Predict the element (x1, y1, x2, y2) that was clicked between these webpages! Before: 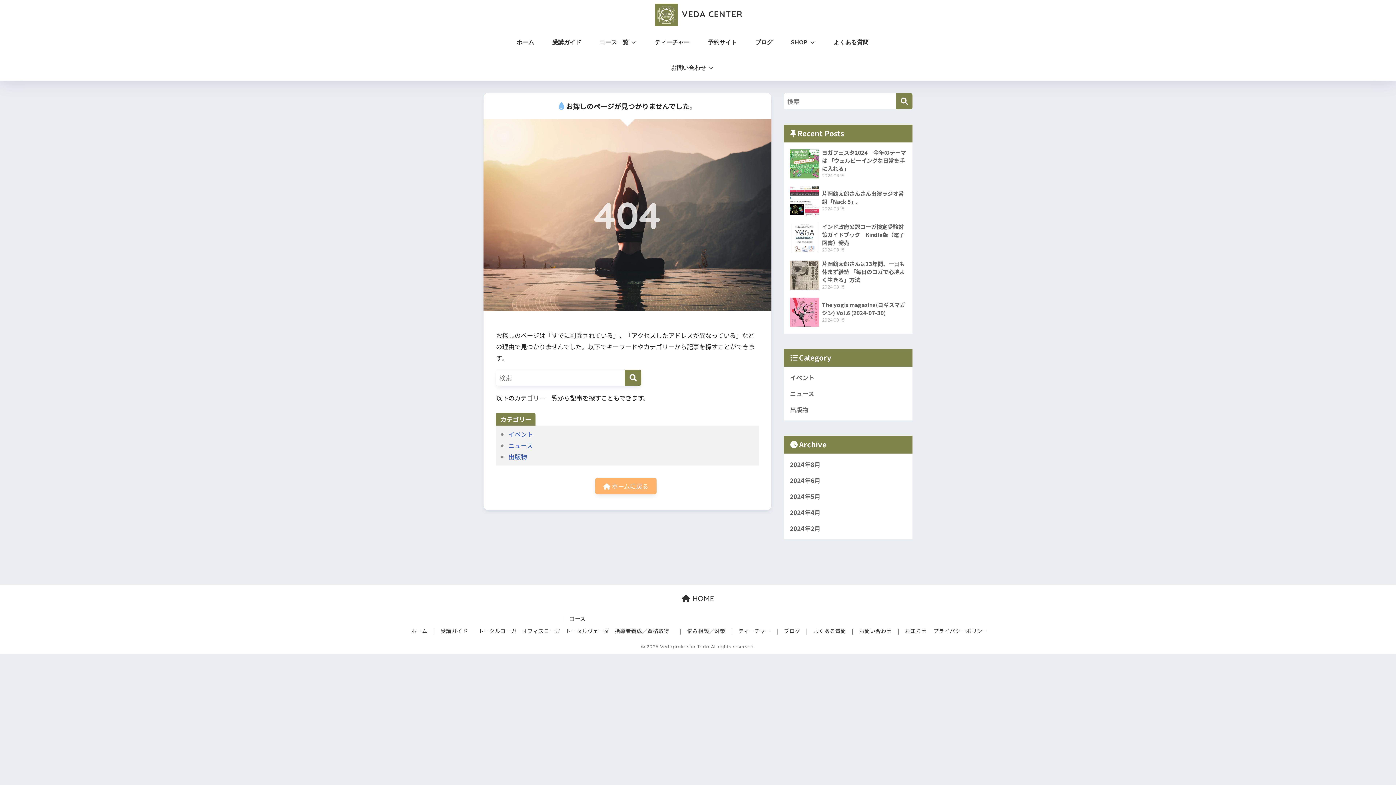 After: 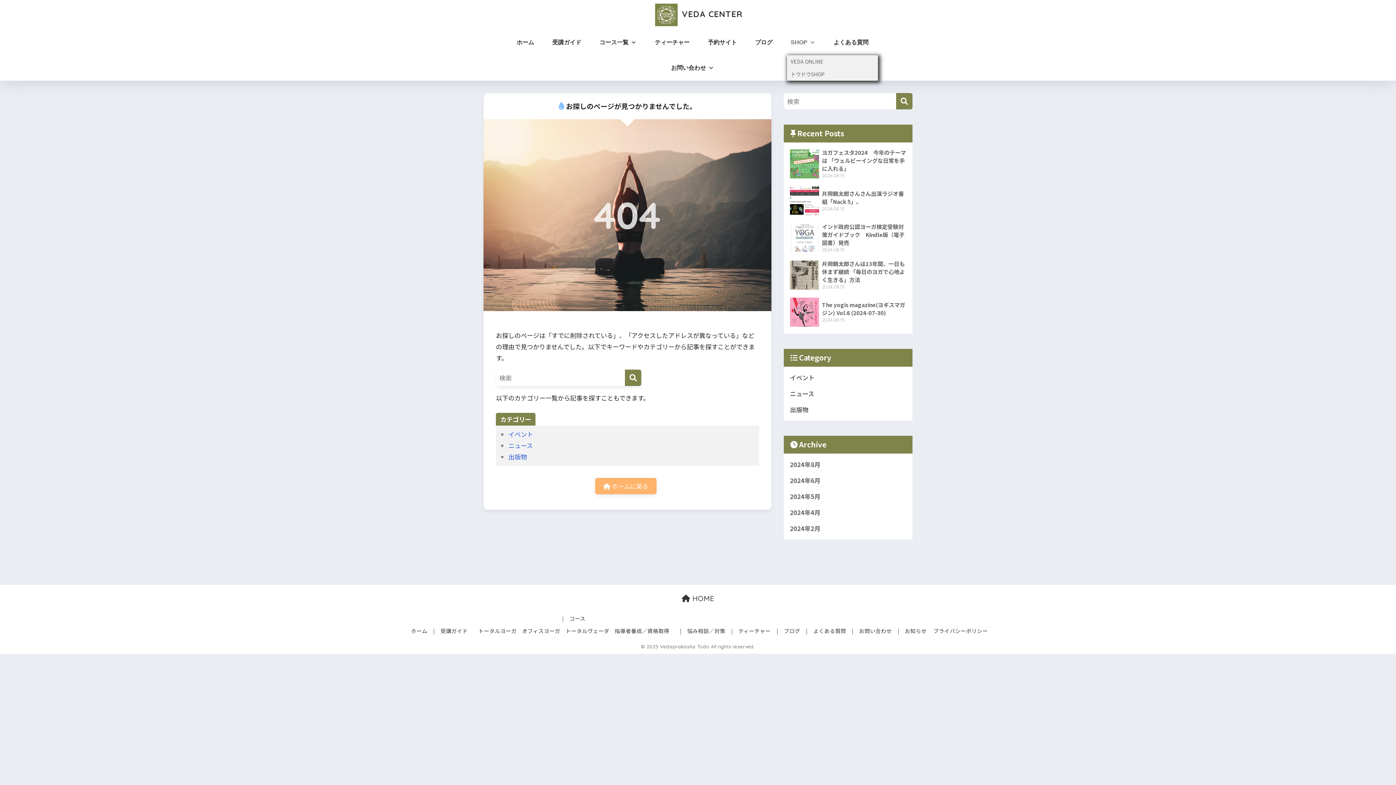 Action: bbox: (787, 29, 819, 55) label: SHOP